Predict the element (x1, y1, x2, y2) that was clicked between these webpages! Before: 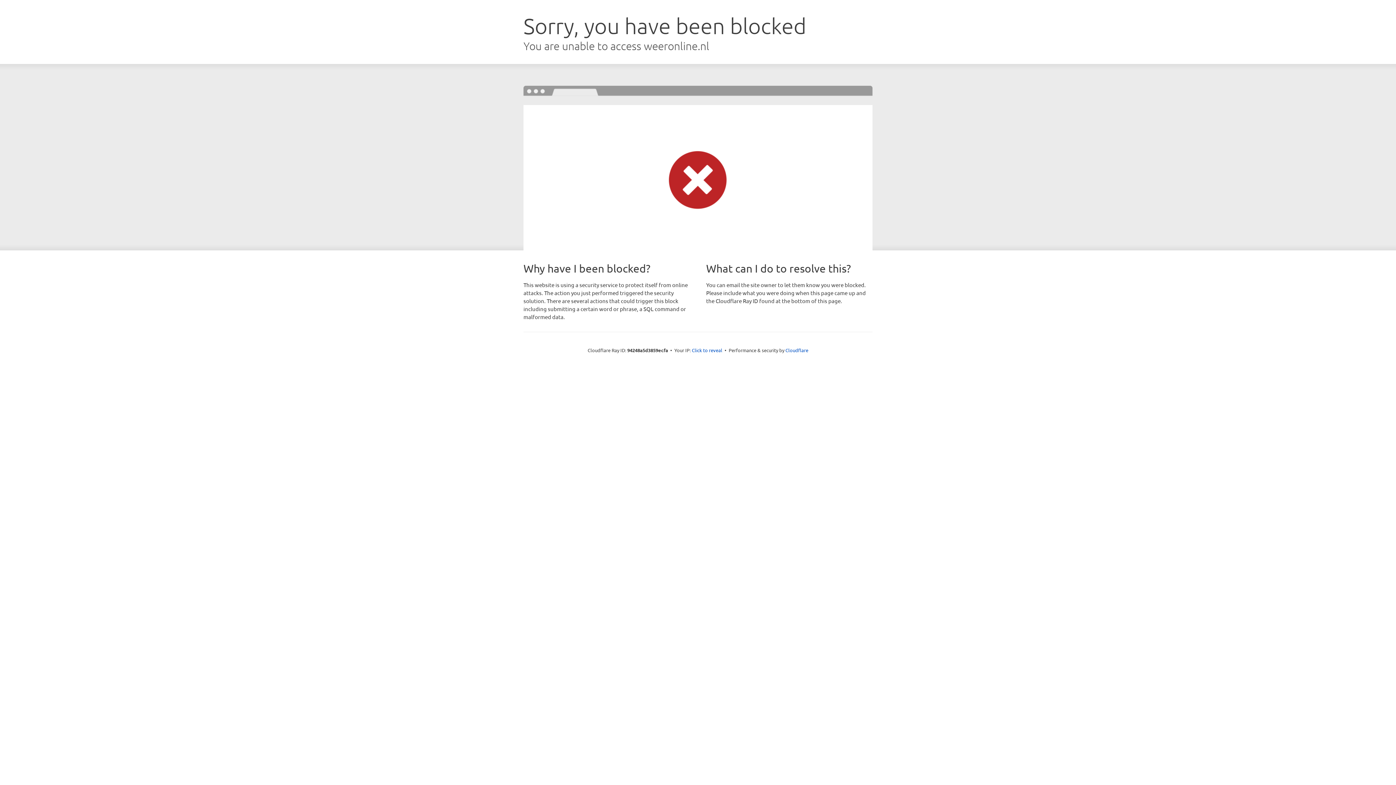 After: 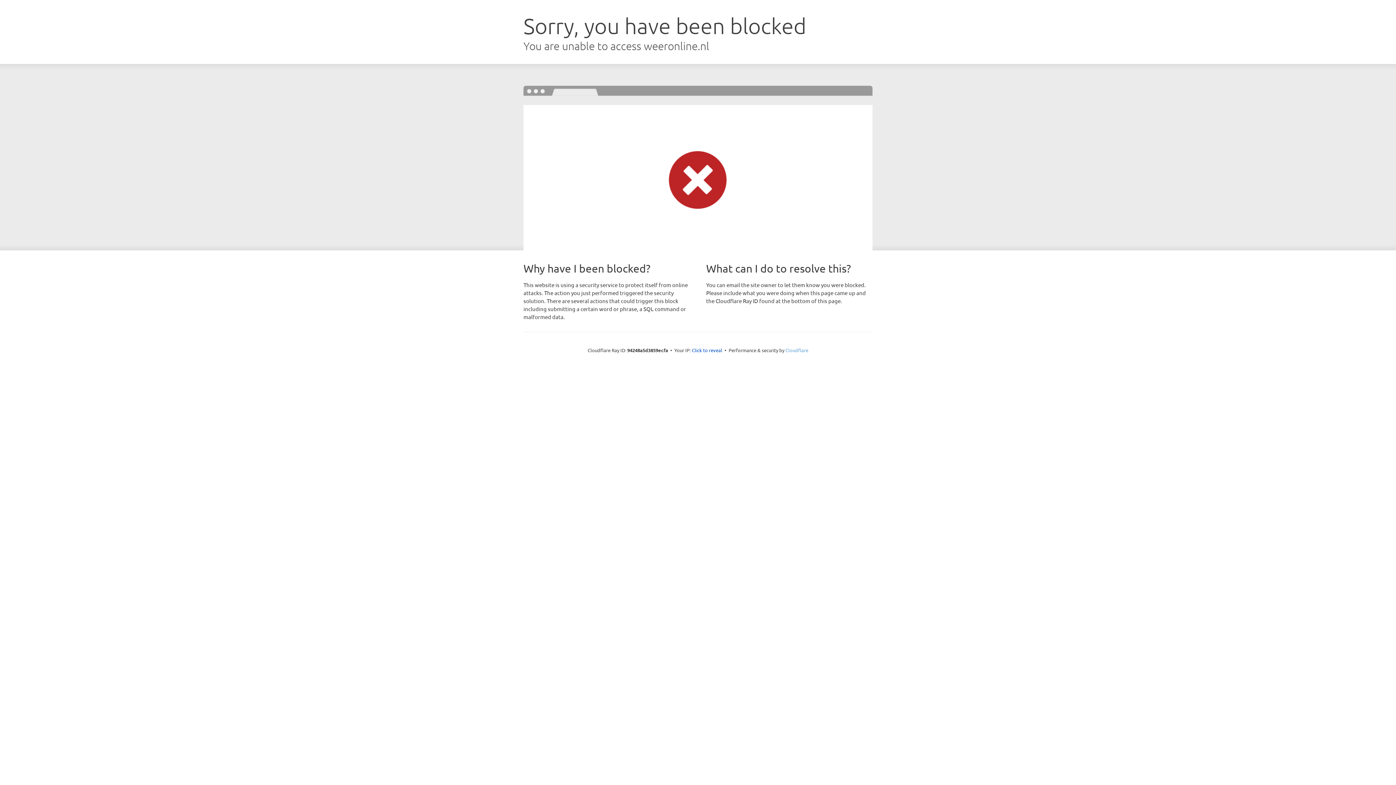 Action: label: Cloudflare bbox: (785, 347, 808, 353)